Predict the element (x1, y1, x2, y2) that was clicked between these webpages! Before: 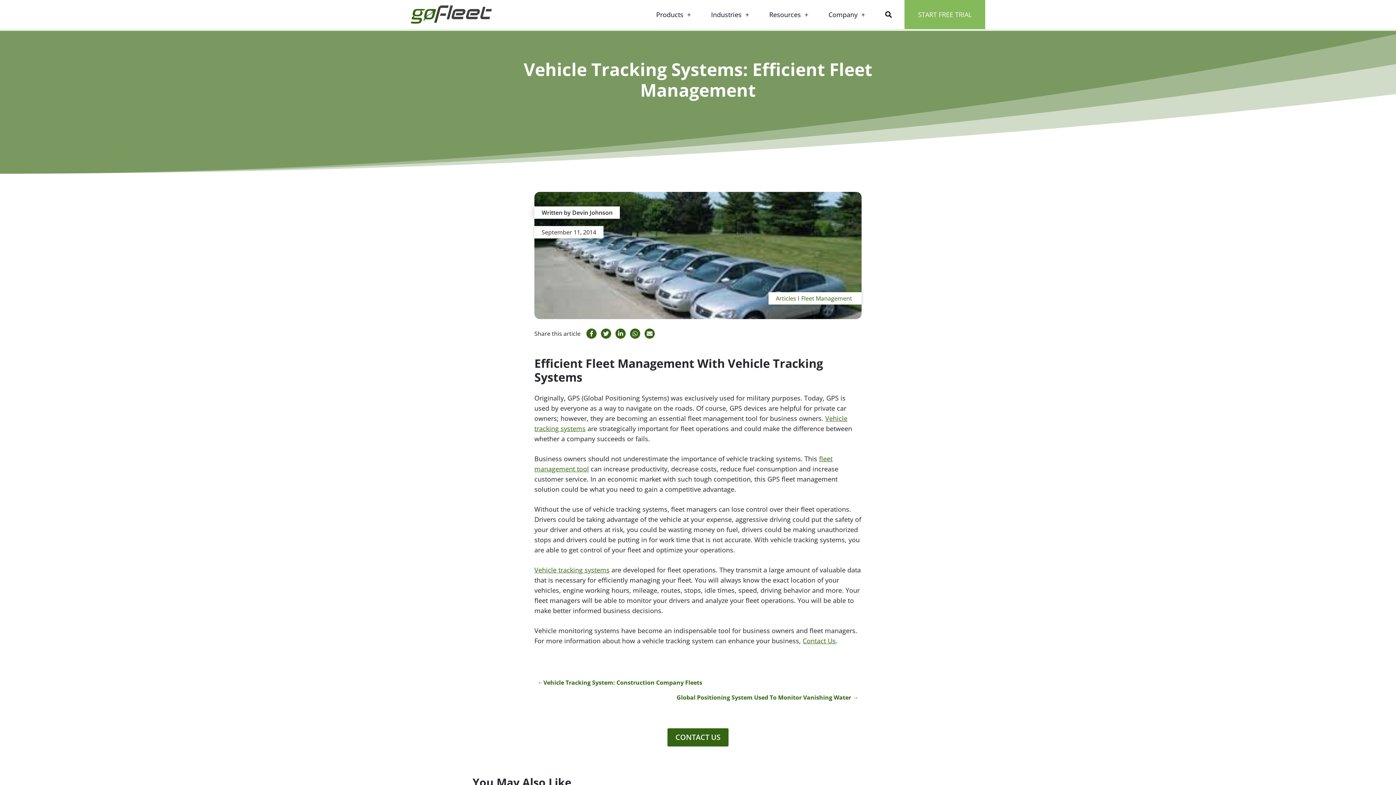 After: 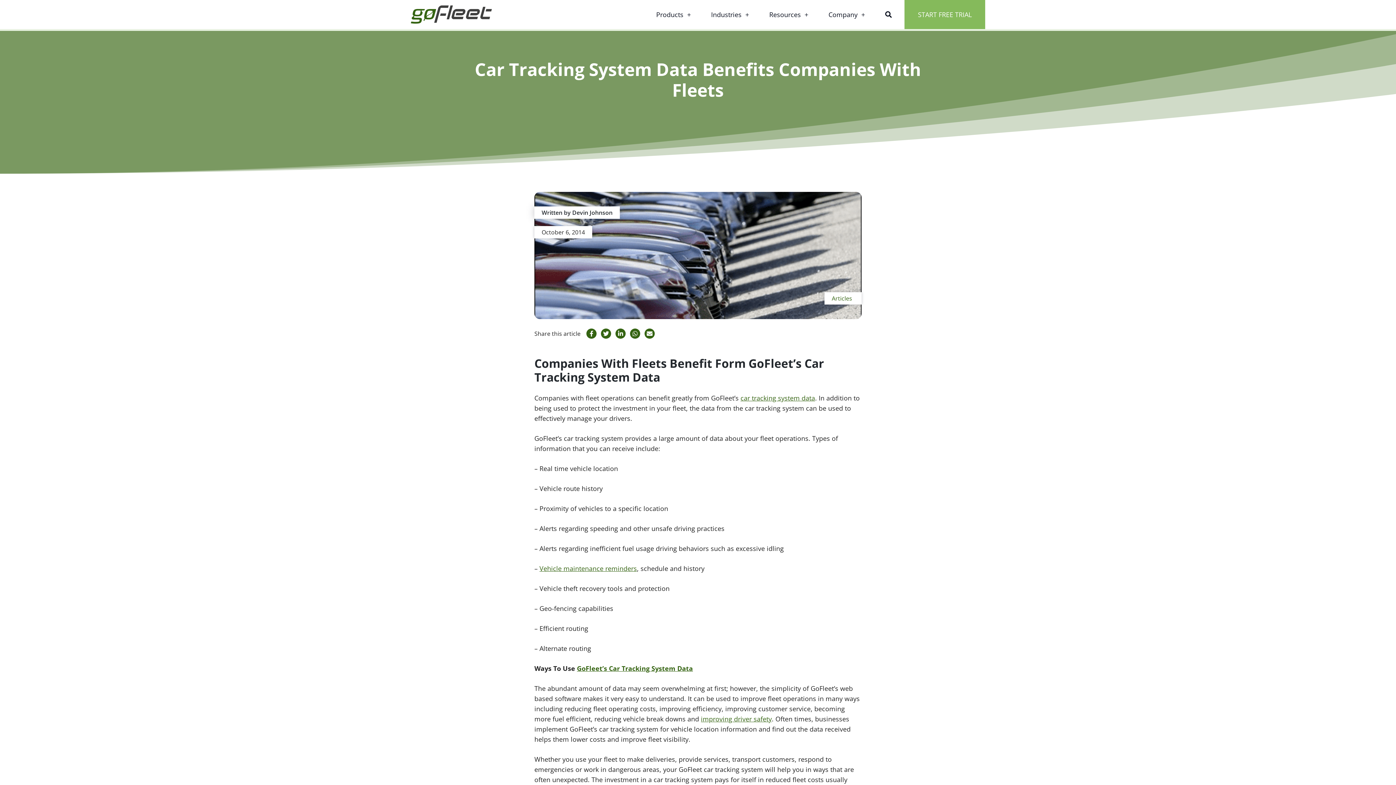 Action: bbox: (534, 565, 609, 574) label: Vehicle tracking systems